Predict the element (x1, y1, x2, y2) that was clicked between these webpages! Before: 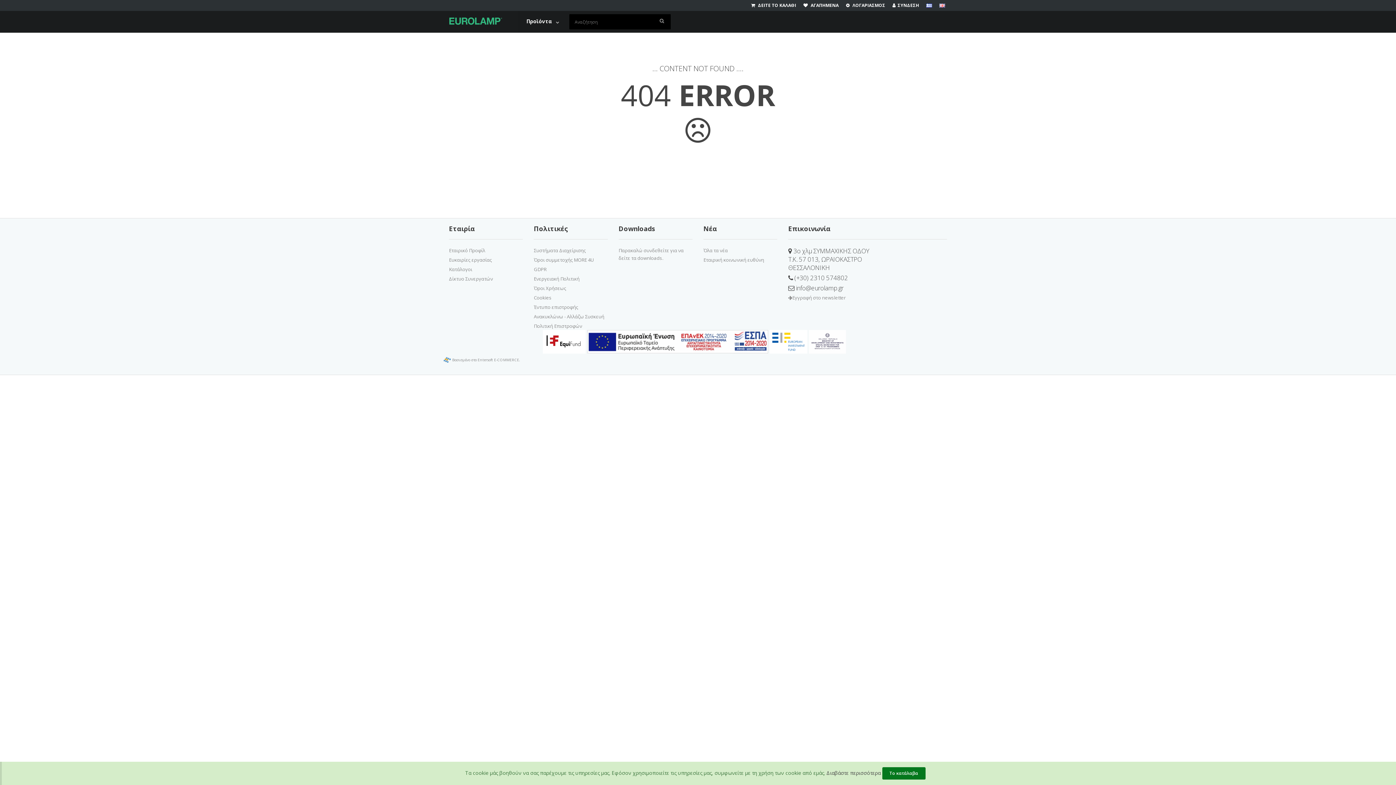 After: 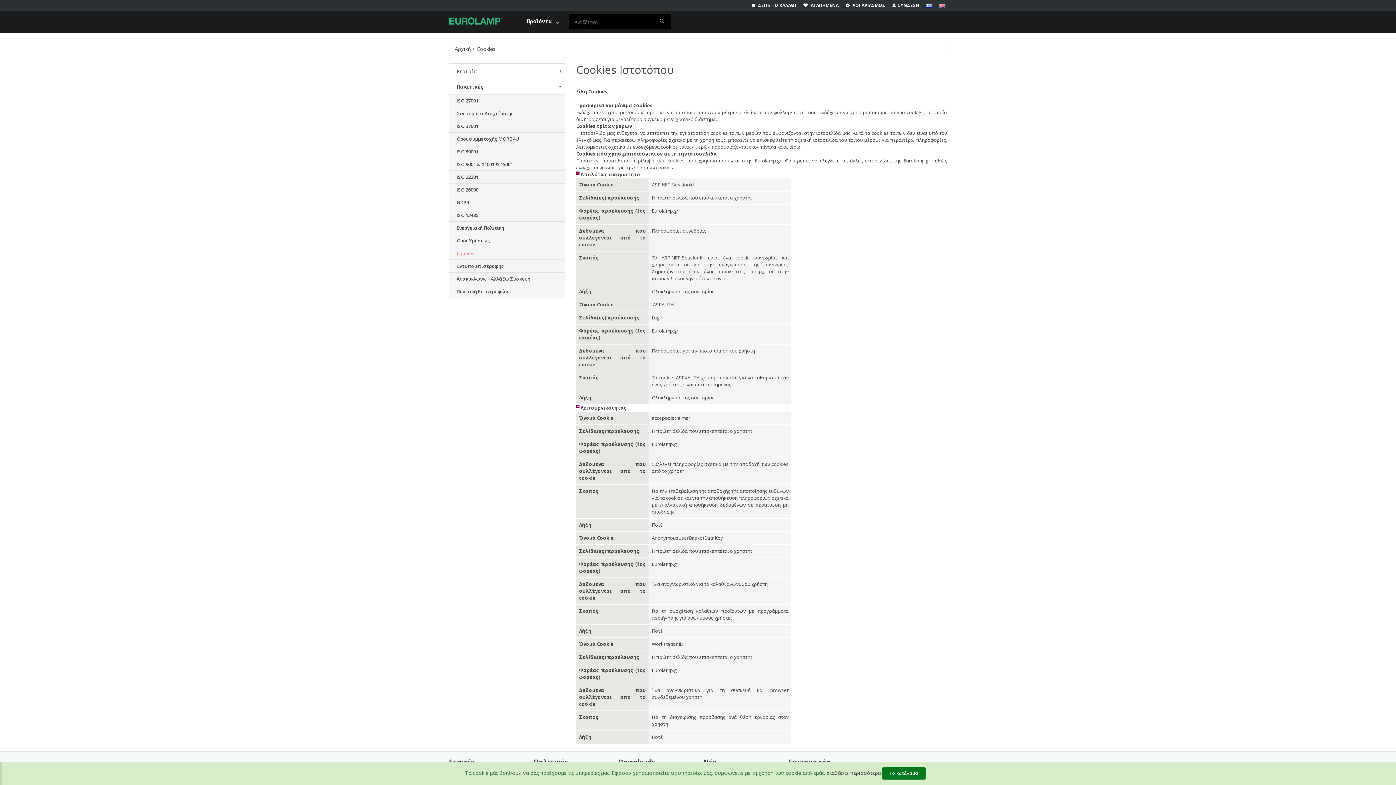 Action: label: Cookies bbox: (533, 294, 607, 303)